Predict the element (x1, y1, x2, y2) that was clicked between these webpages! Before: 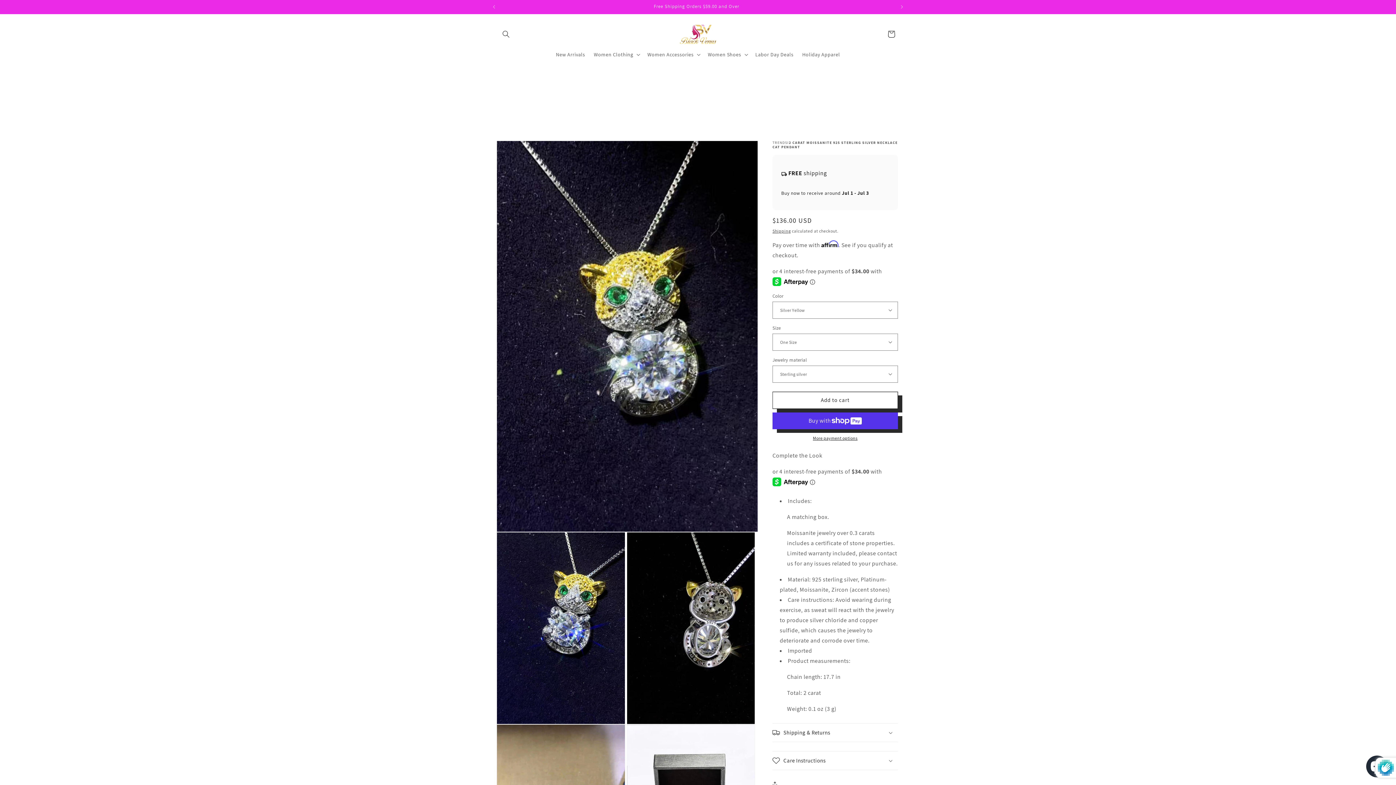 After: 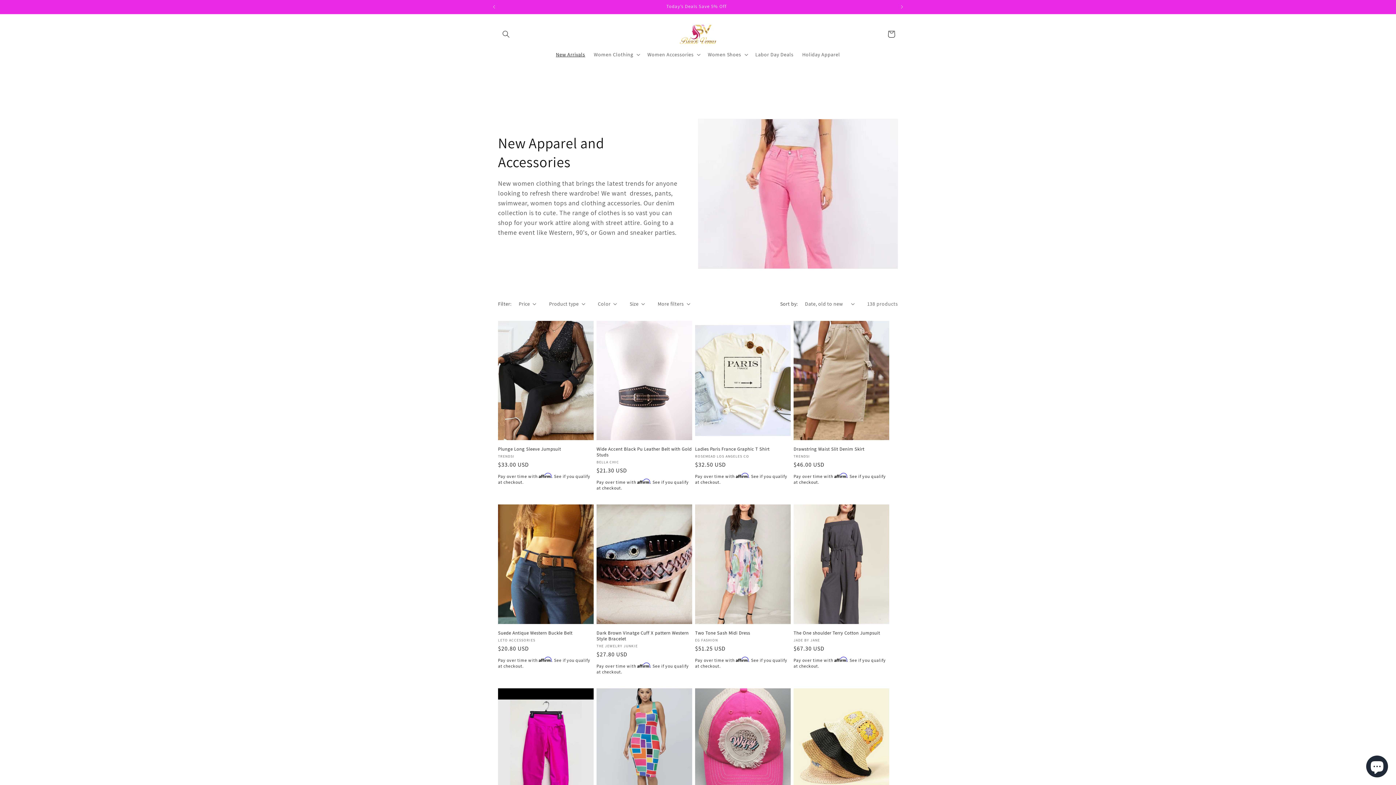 Action: bbox: (551, 46, 589, 62) label: New Arrivals